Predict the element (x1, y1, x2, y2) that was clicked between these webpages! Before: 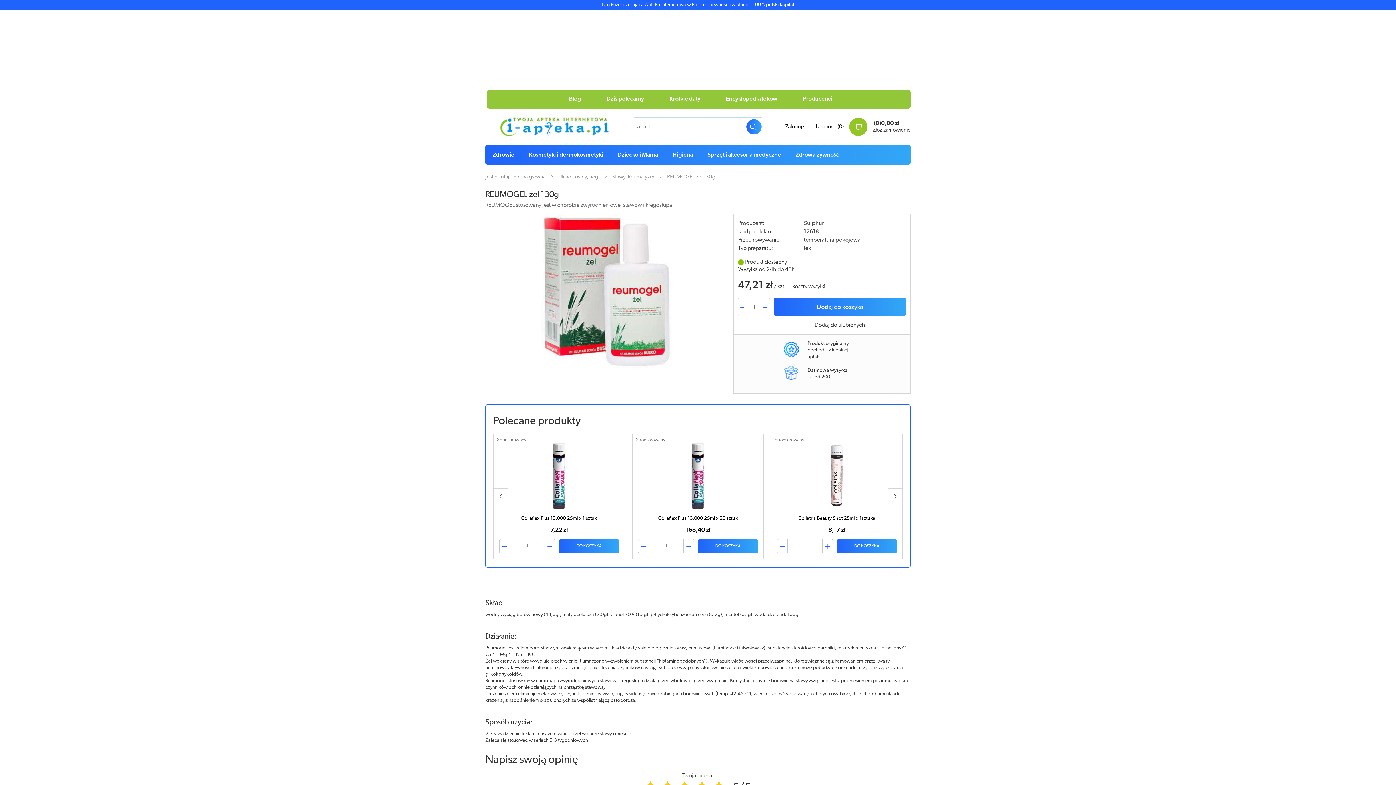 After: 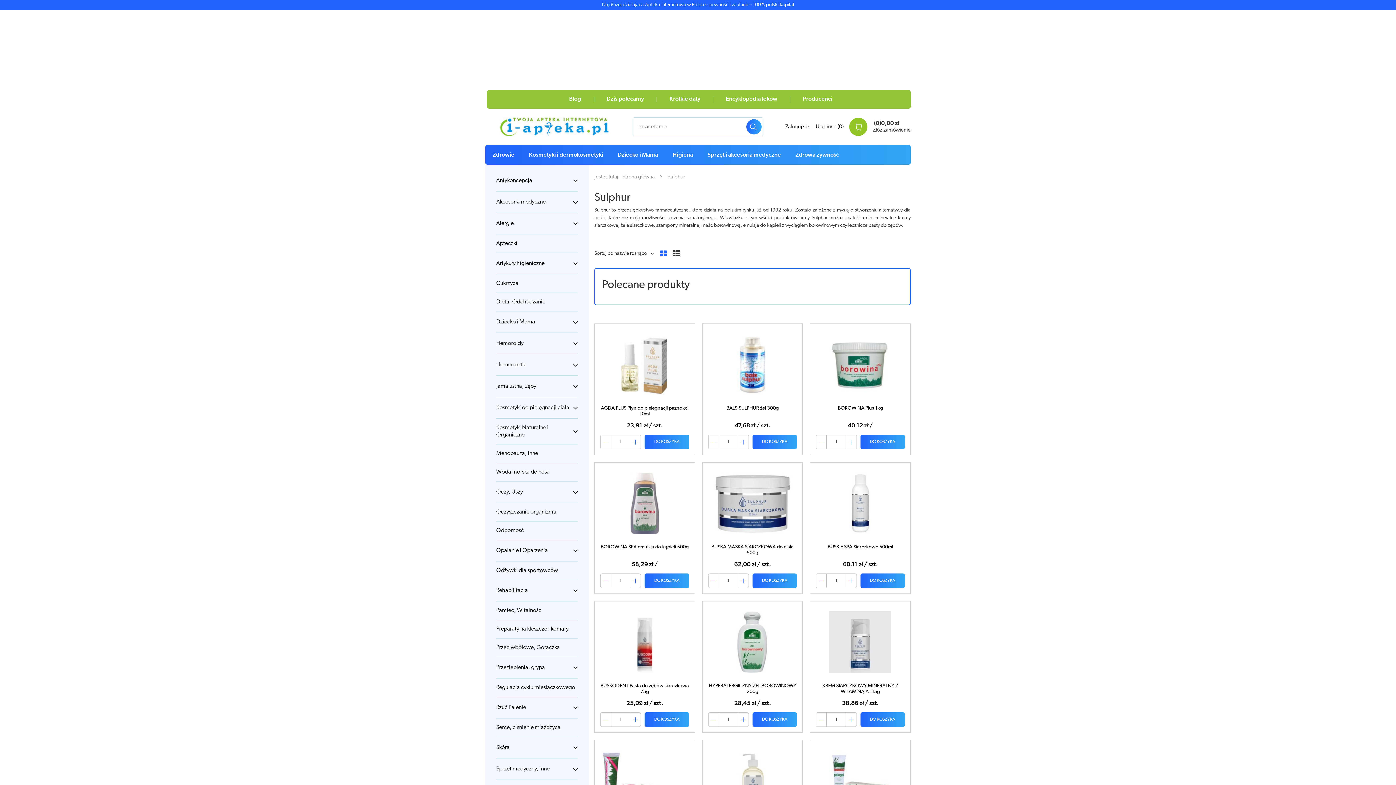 Action: bbox: (804, 220, 902, 227) label: Sulphur